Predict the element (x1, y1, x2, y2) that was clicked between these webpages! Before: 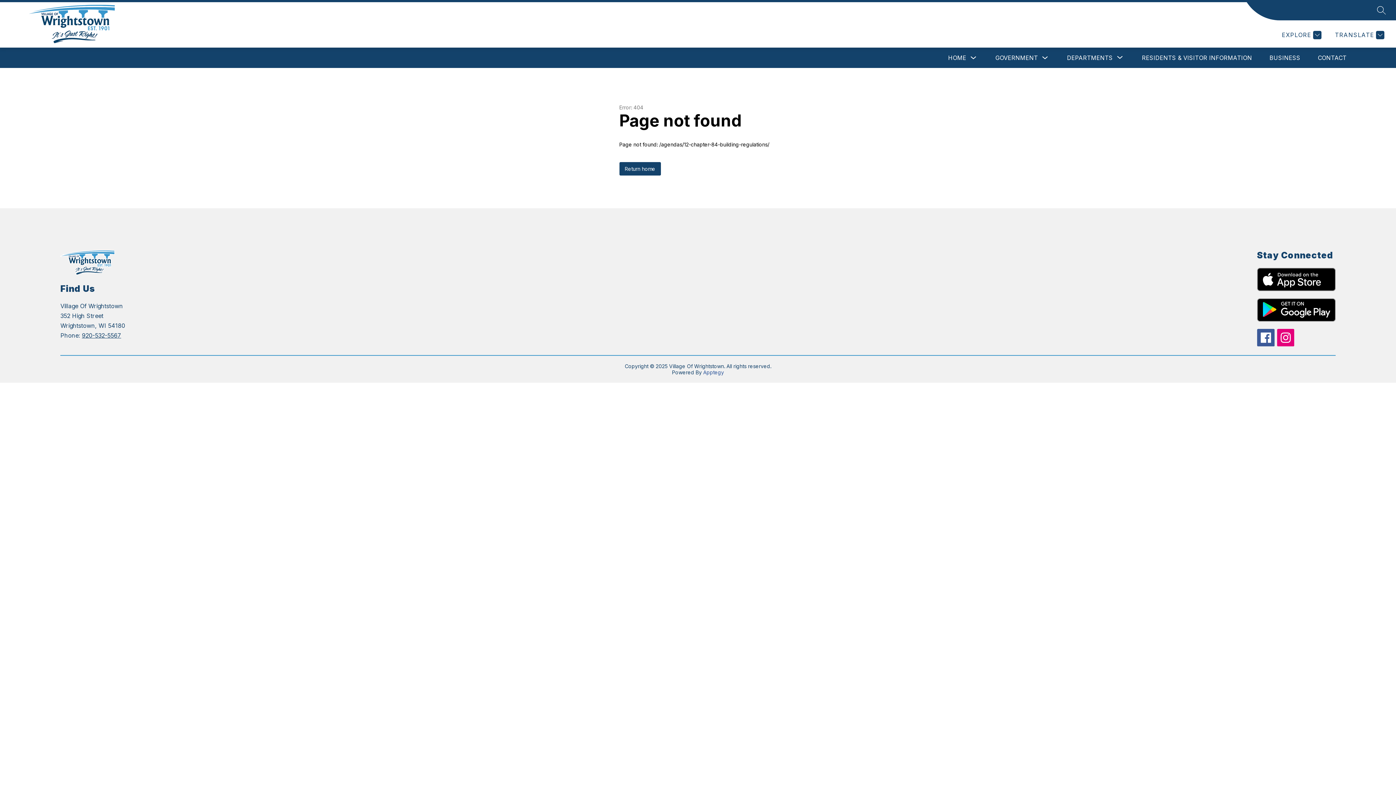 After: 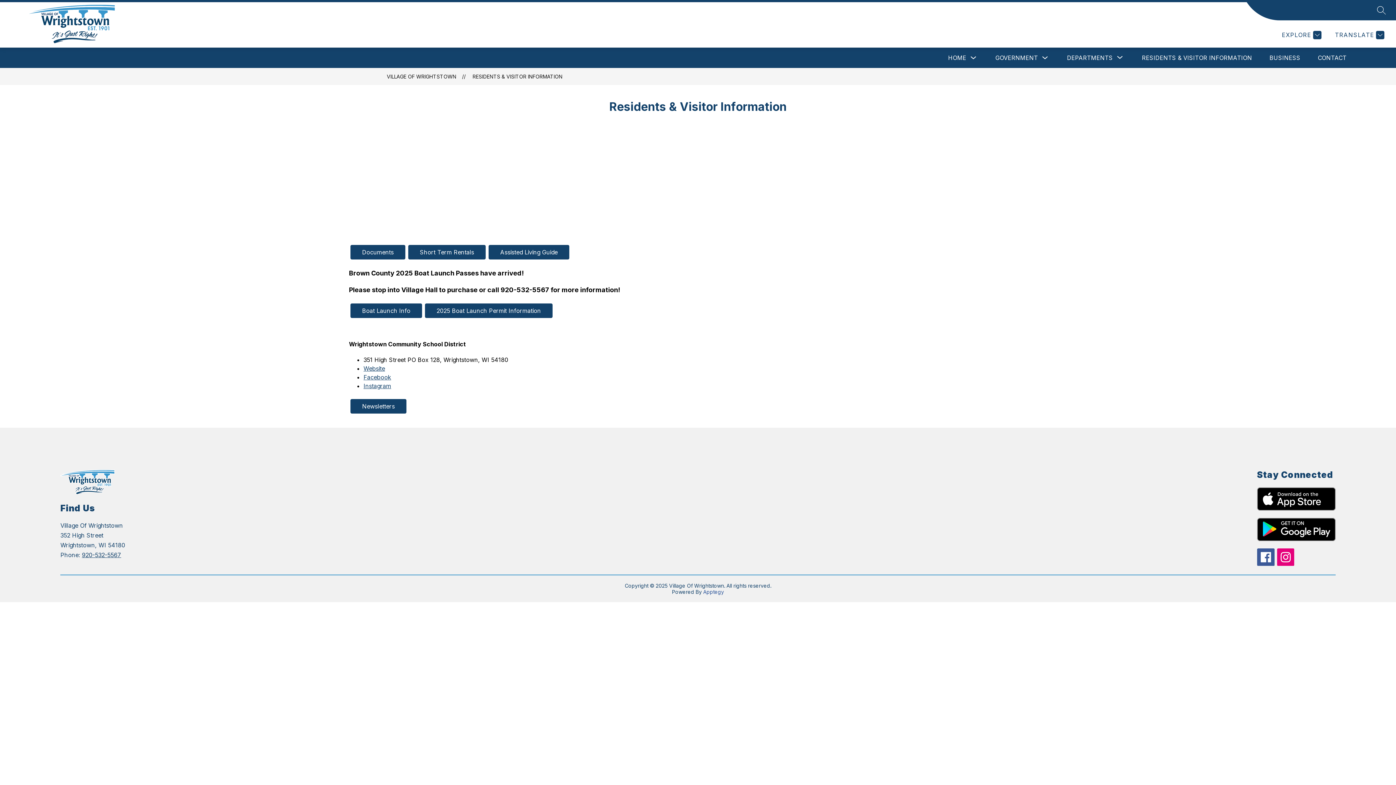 Action: bbox: (1142, 54, 1252, 61) label: RESIDENTS & VISITOR INFORMATION